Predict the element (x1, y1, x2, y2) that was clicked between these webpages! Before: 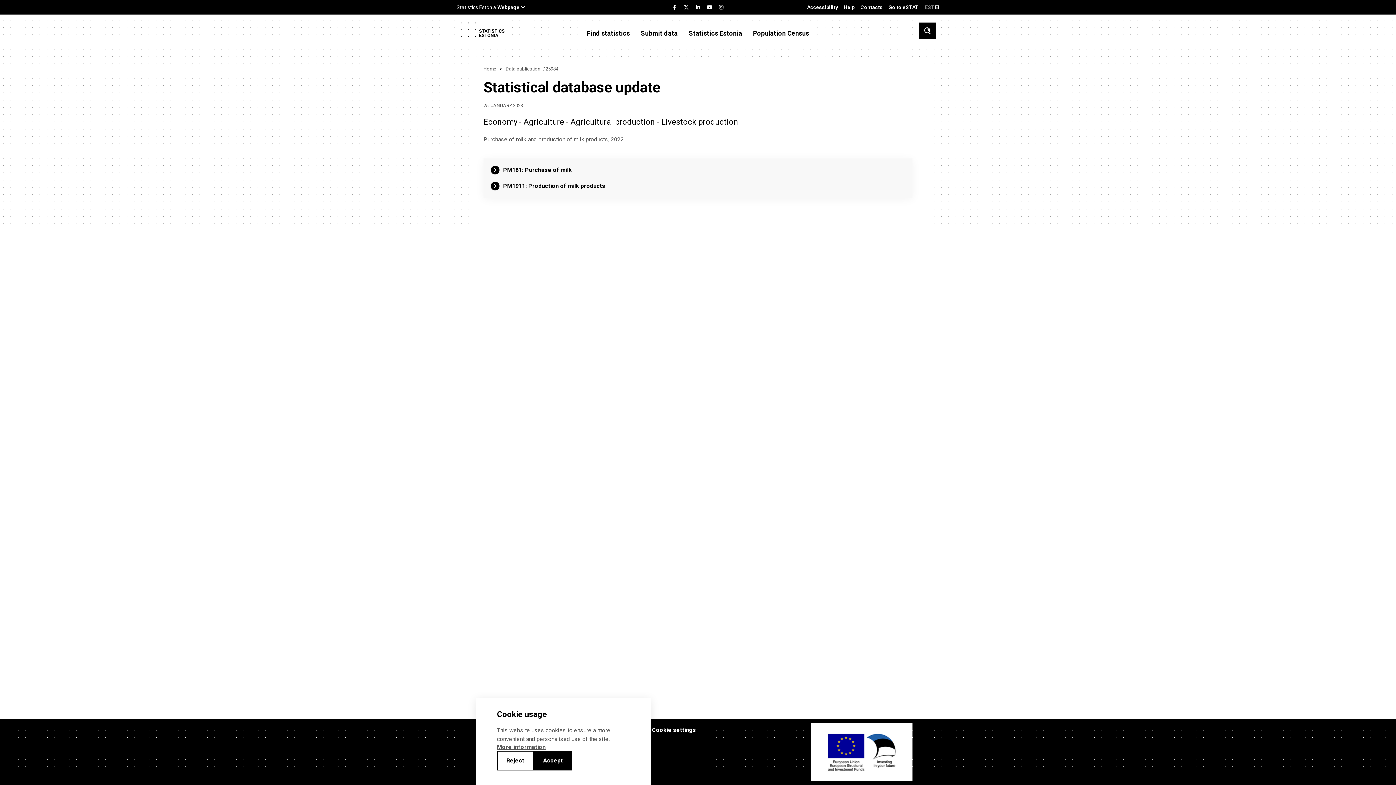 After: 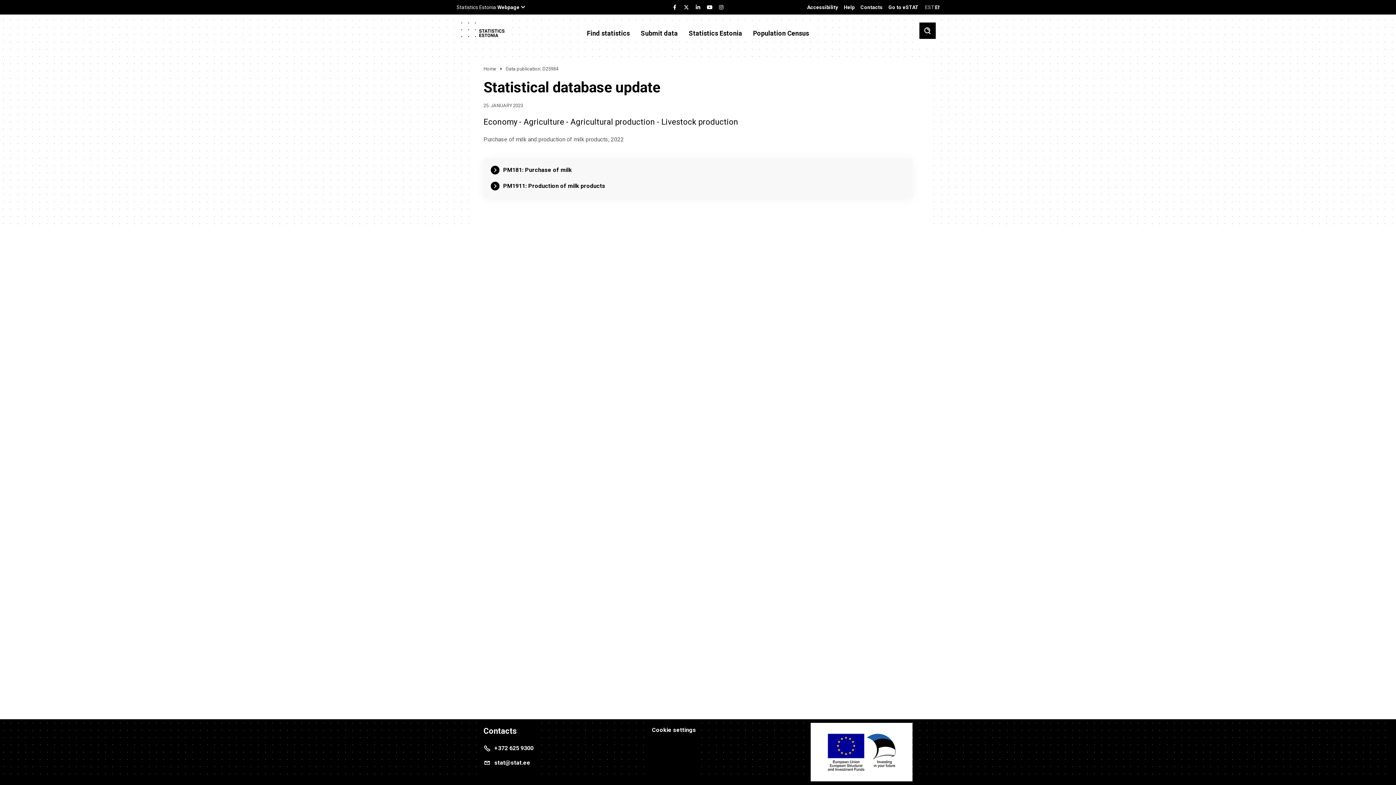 Action: label: Reject bbox: (497, 751, 533, 770)